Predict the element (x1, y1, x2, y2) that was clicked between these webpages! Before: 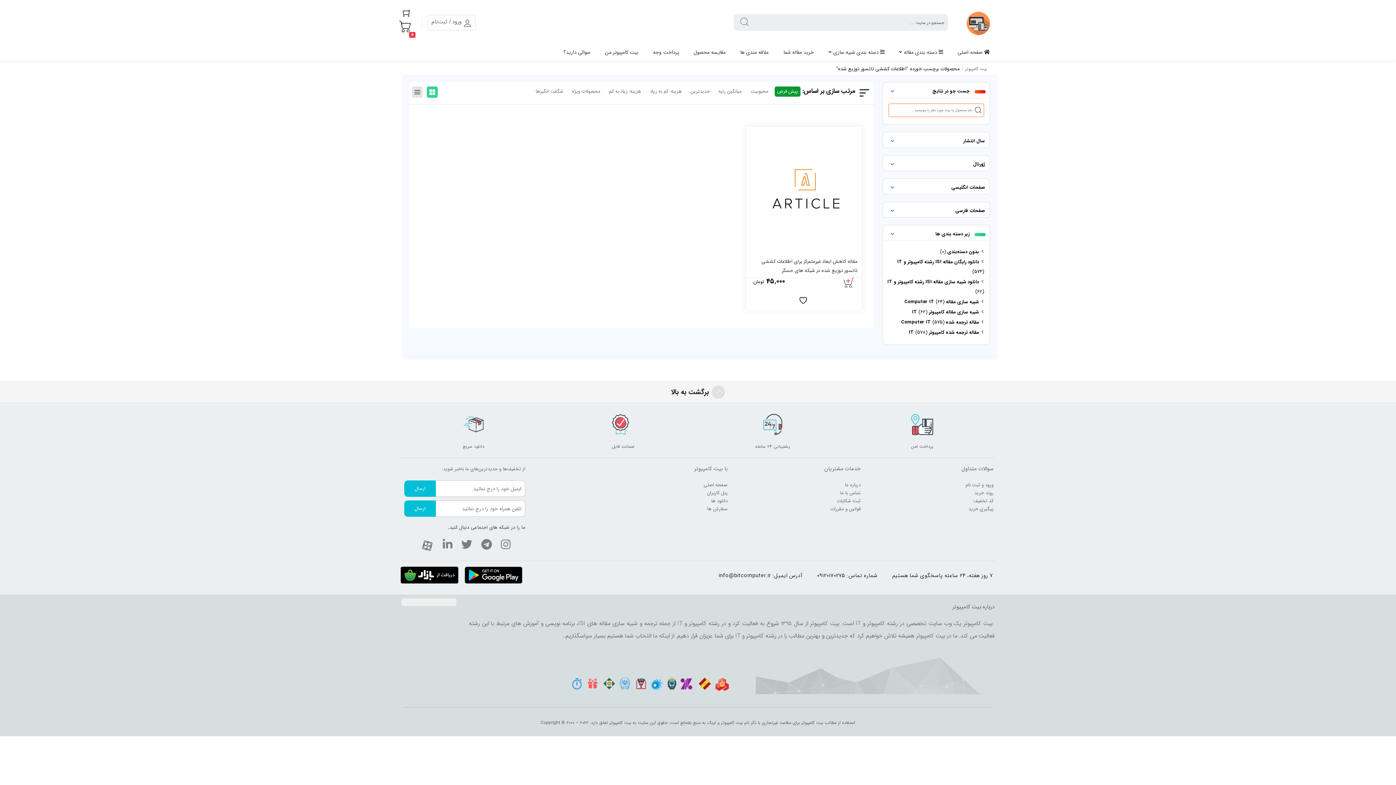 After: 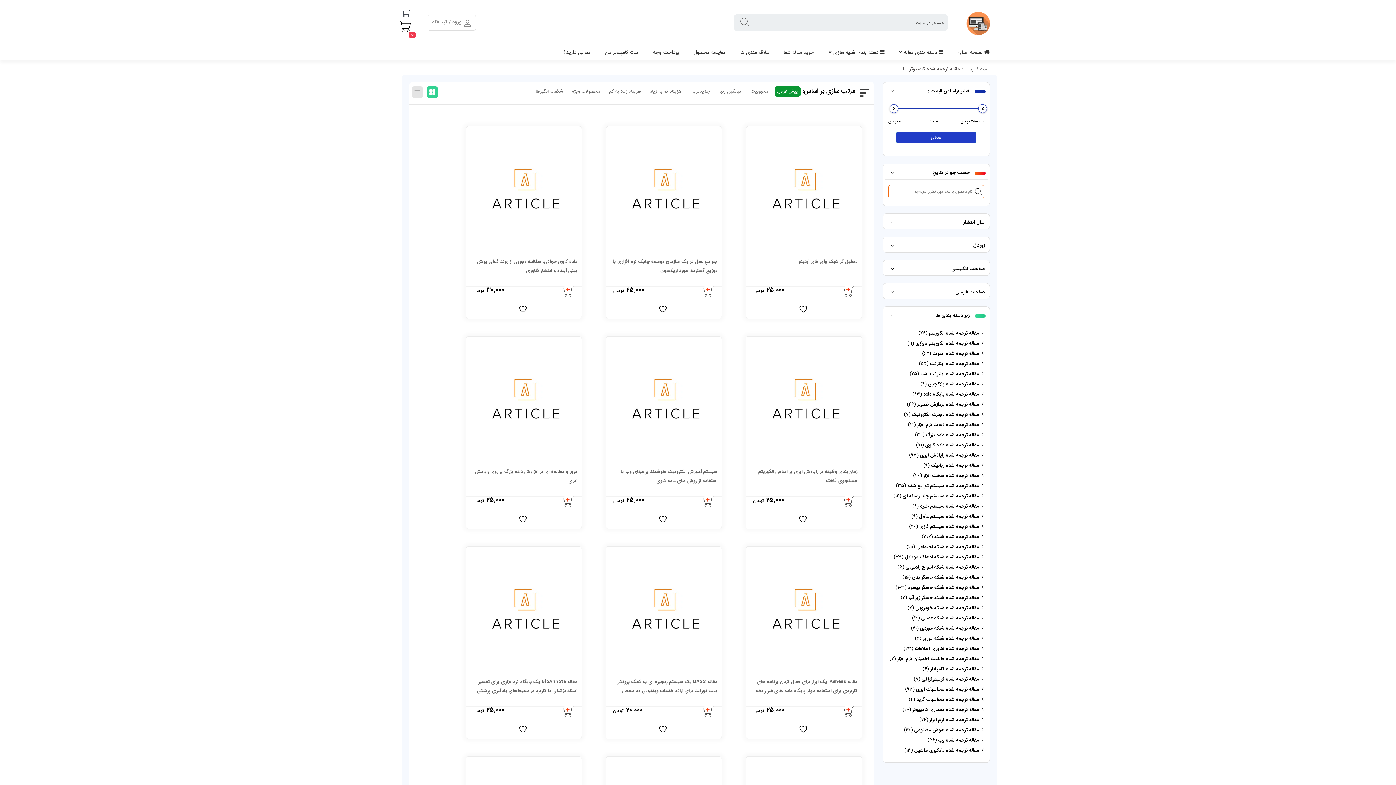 Action: label: مقاله ترجمه شده کامپیوتر IT bbox: (909, 328, 984, 336)